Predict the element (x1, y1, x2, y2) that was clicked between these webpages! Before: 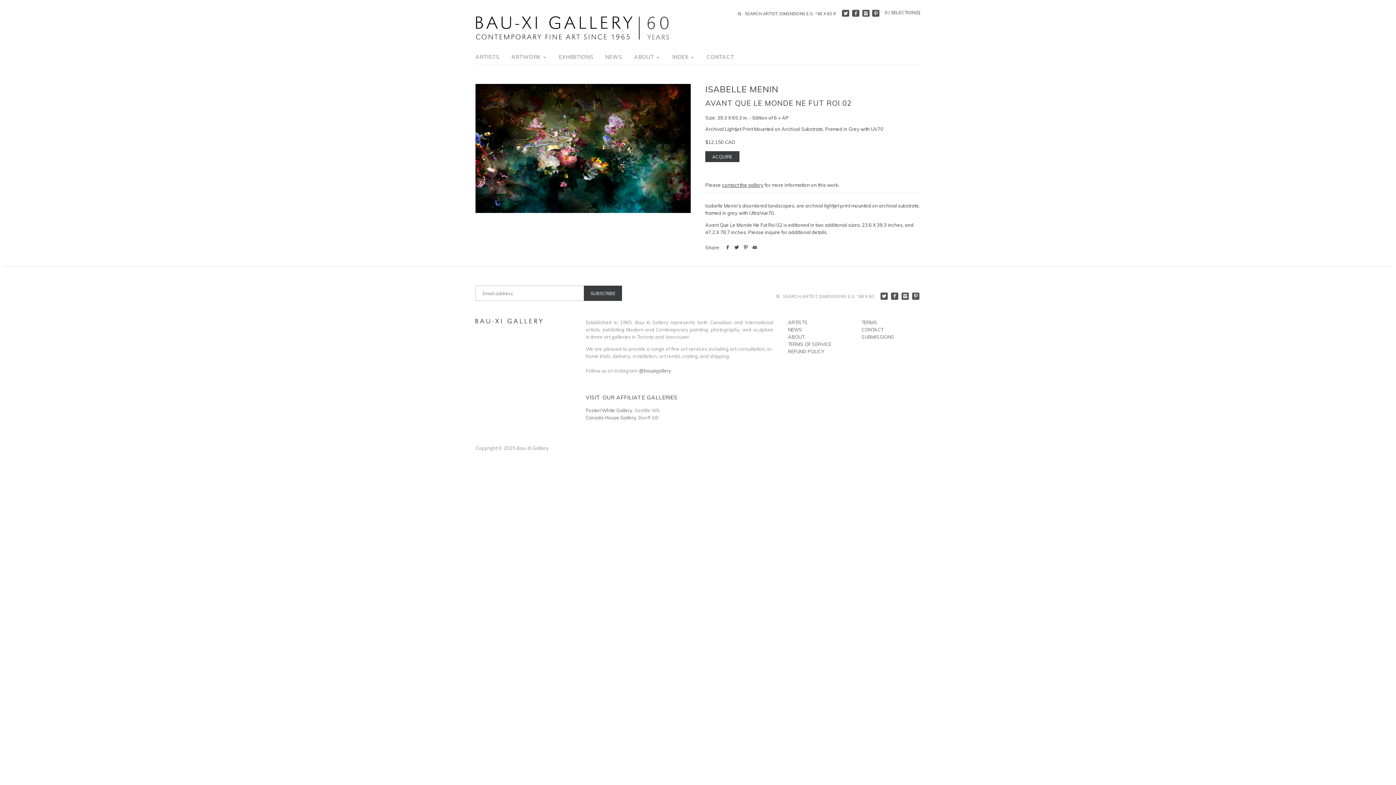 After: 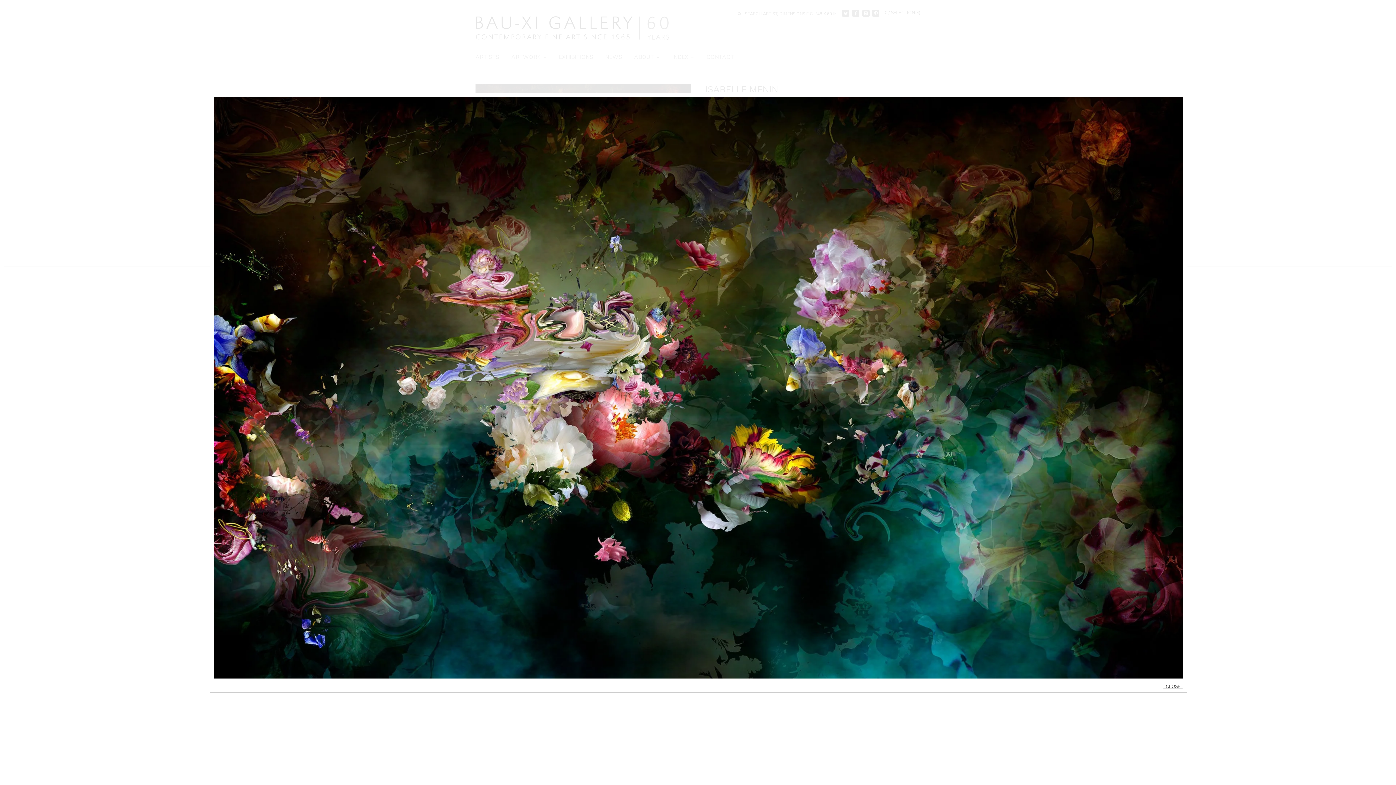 Action: bbox: (475, 84, 690, 213)